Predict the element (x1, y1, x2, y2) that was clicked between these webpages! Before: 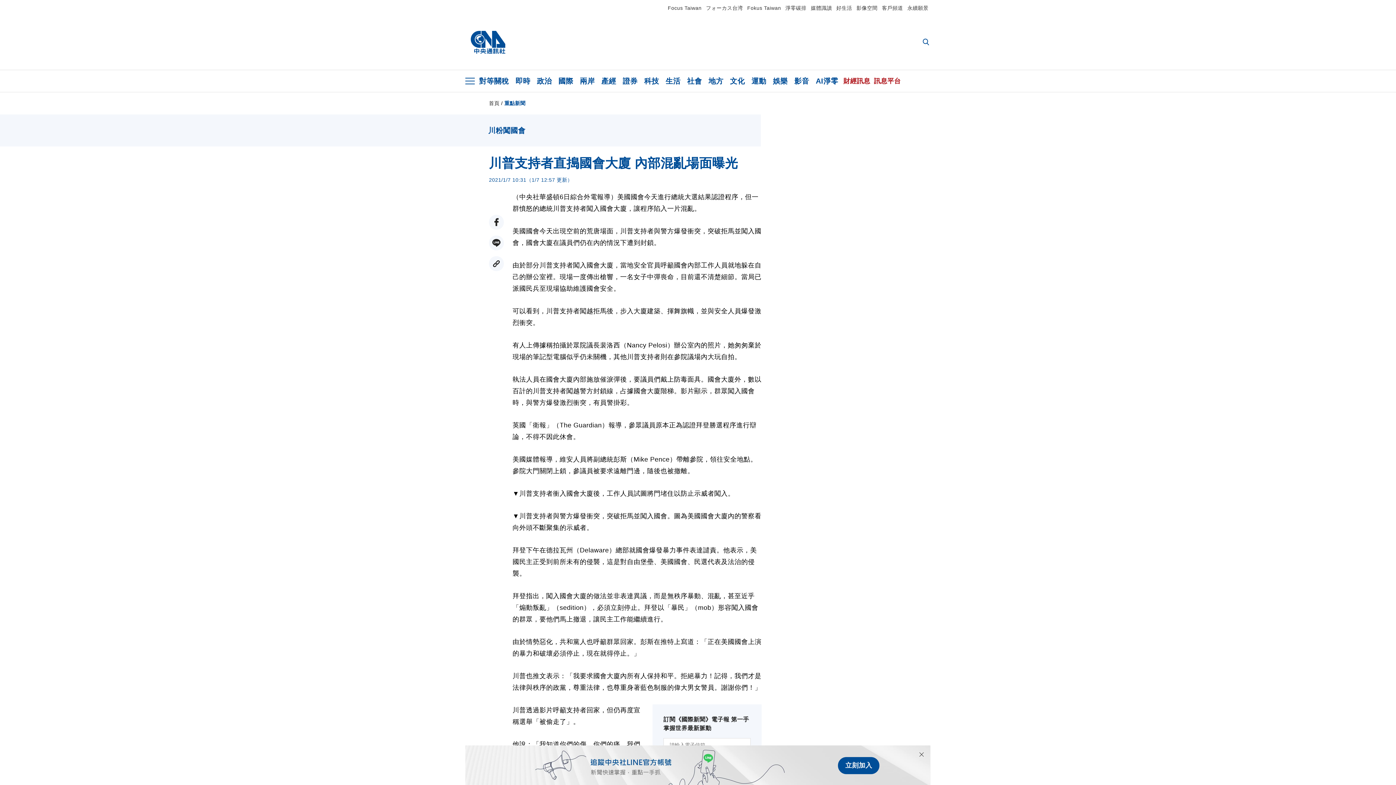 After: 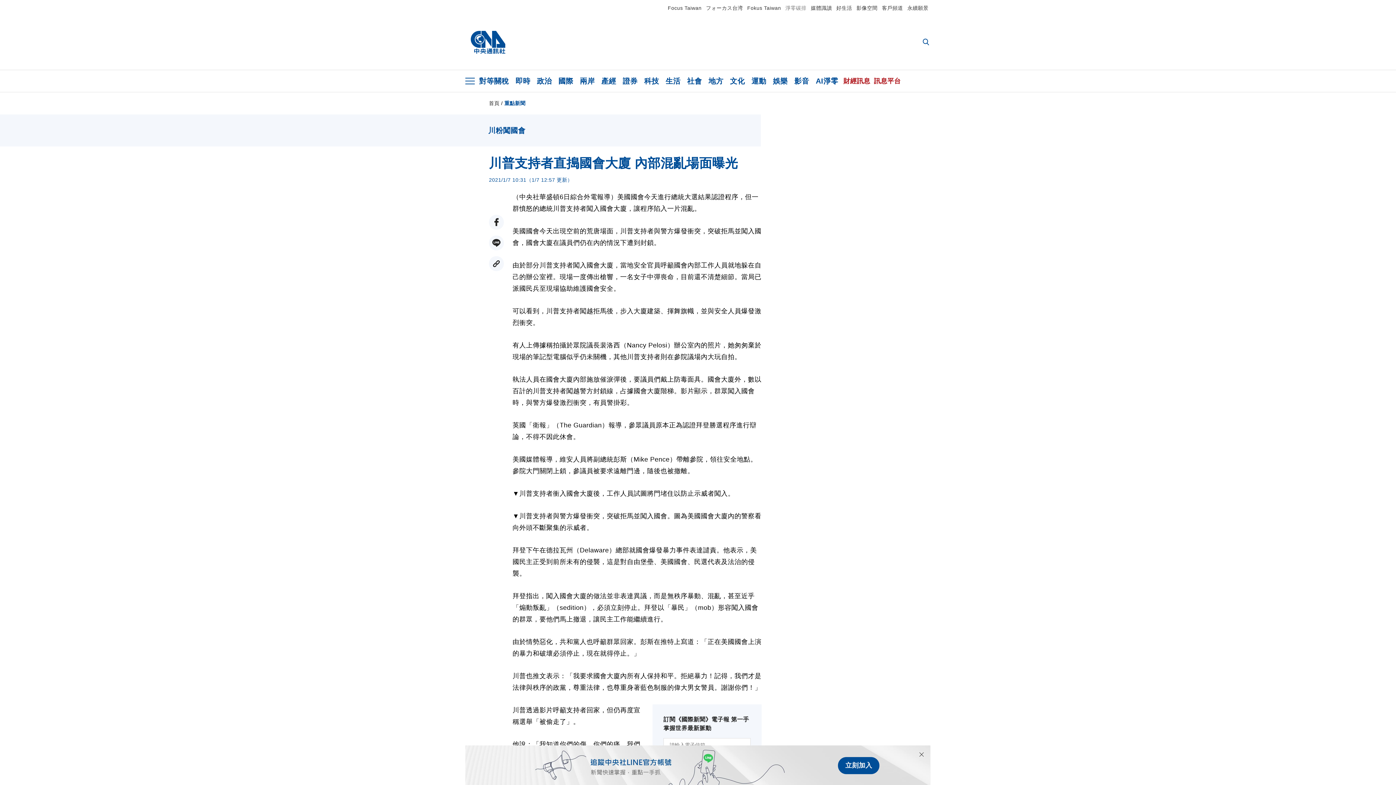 Action: label: 淨零碳排 bbox: (785, 5, 806, 10)